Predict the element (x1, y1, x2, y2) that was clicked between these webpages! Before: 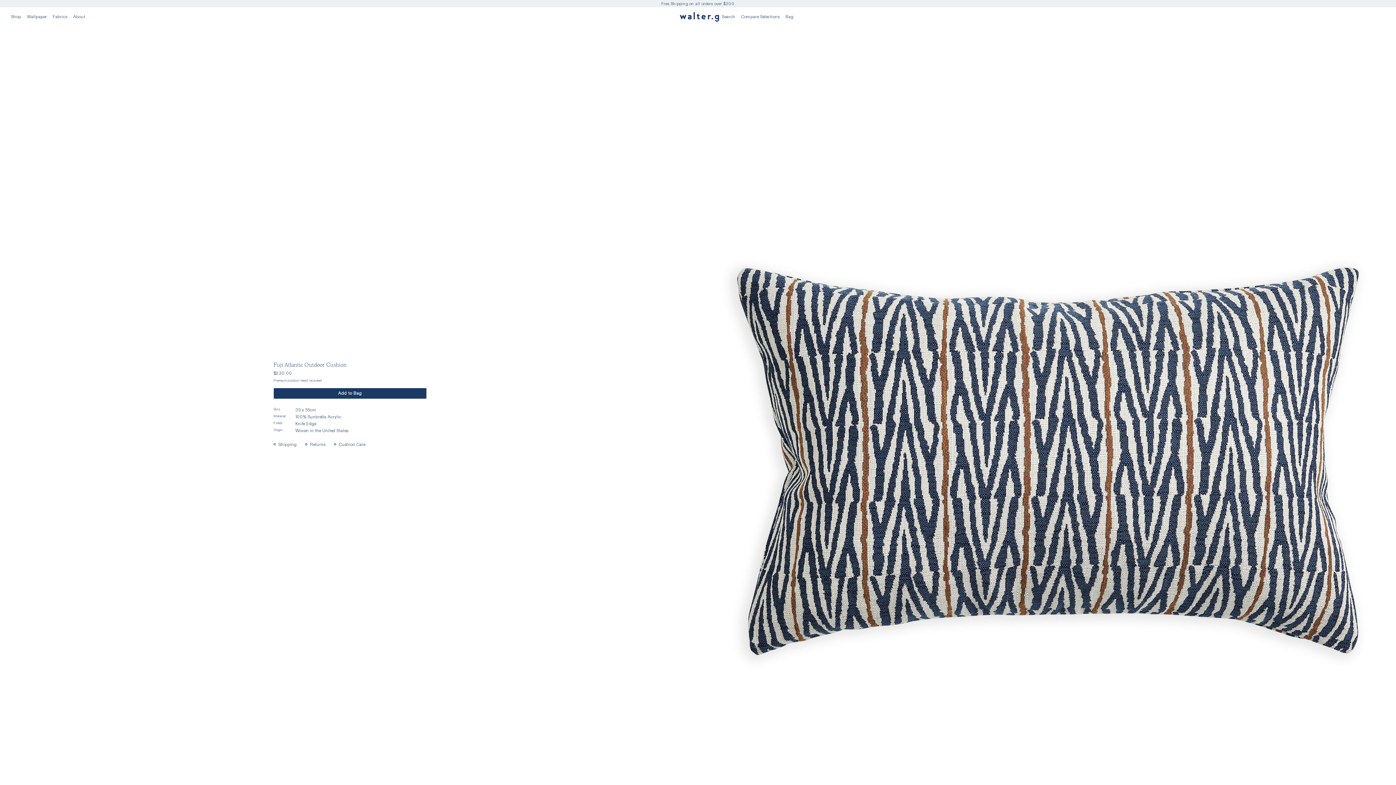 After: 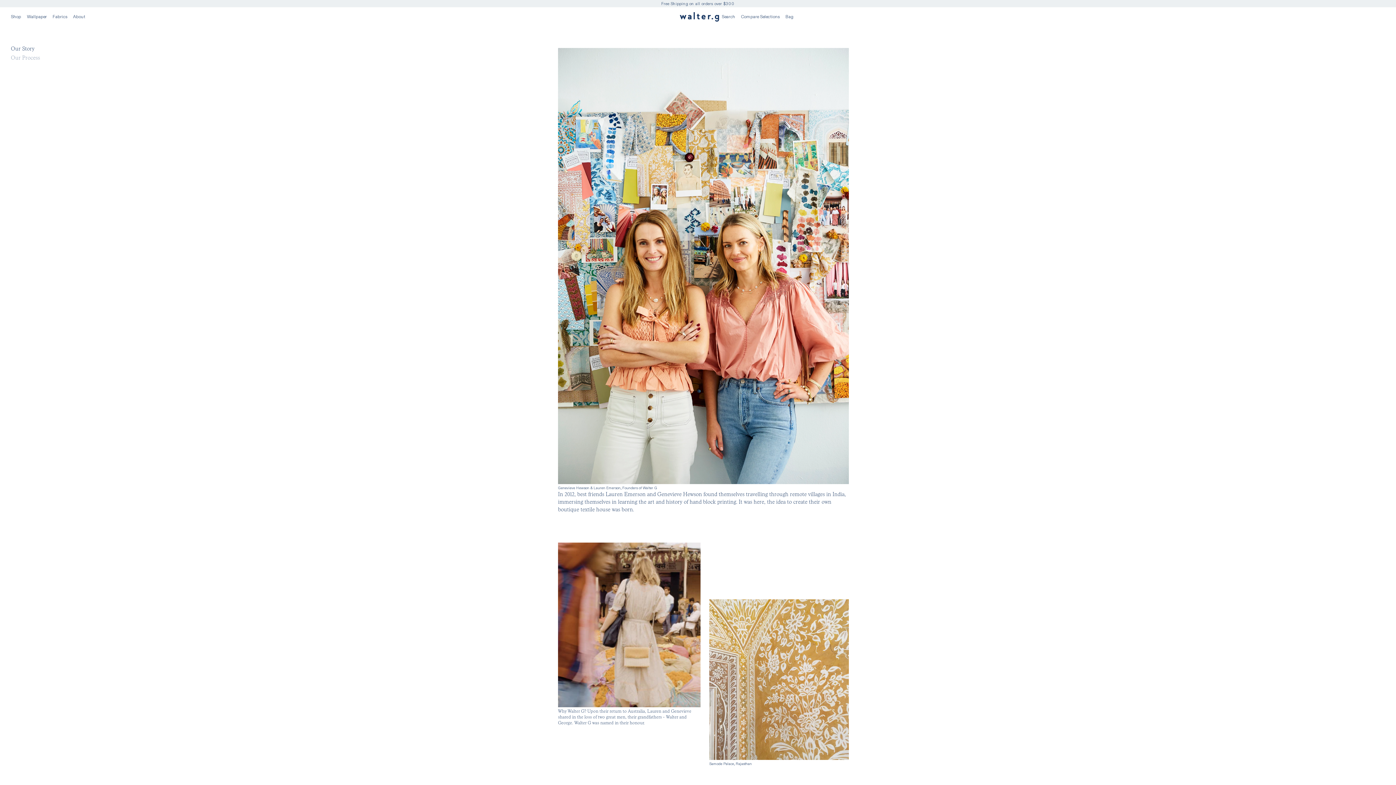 Action: label: About bbox: (73, 14, 85, 19)